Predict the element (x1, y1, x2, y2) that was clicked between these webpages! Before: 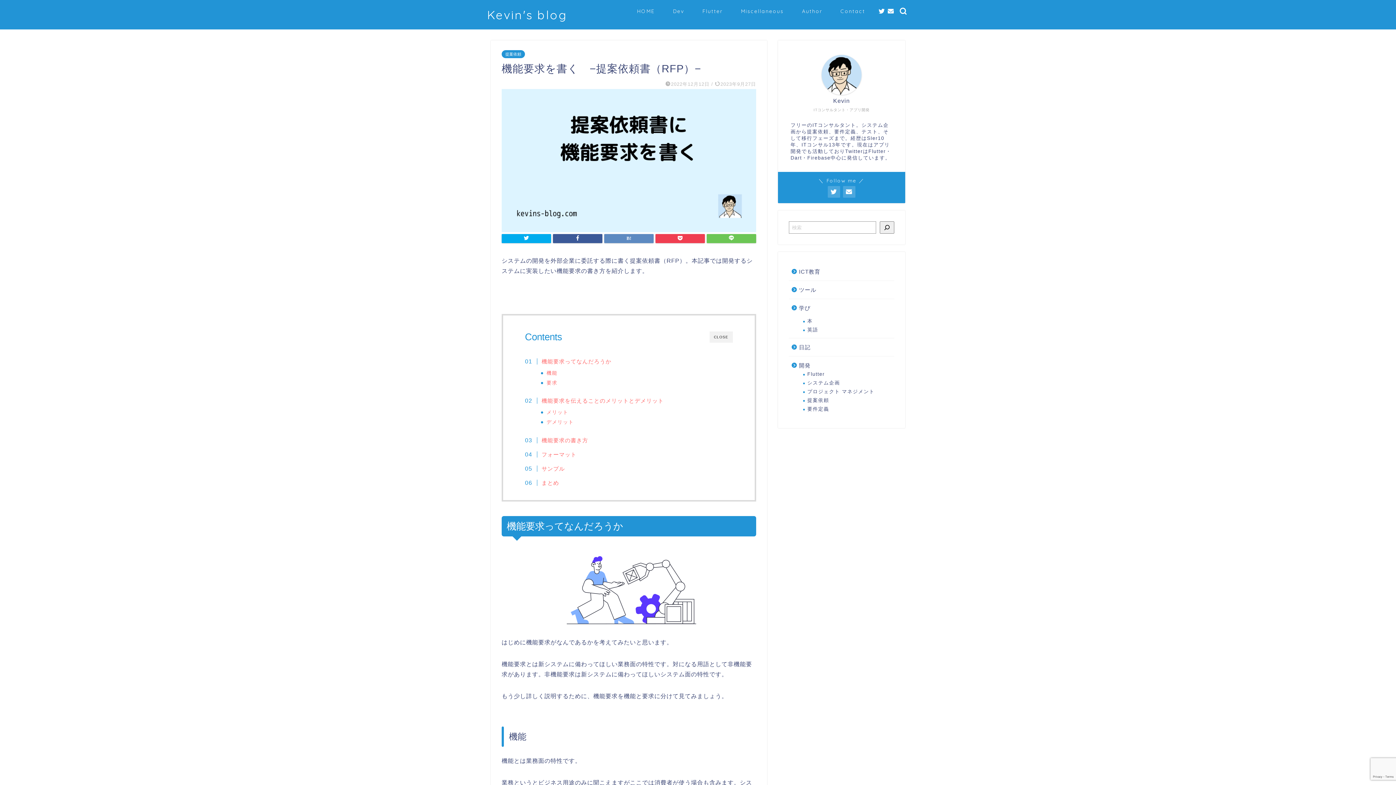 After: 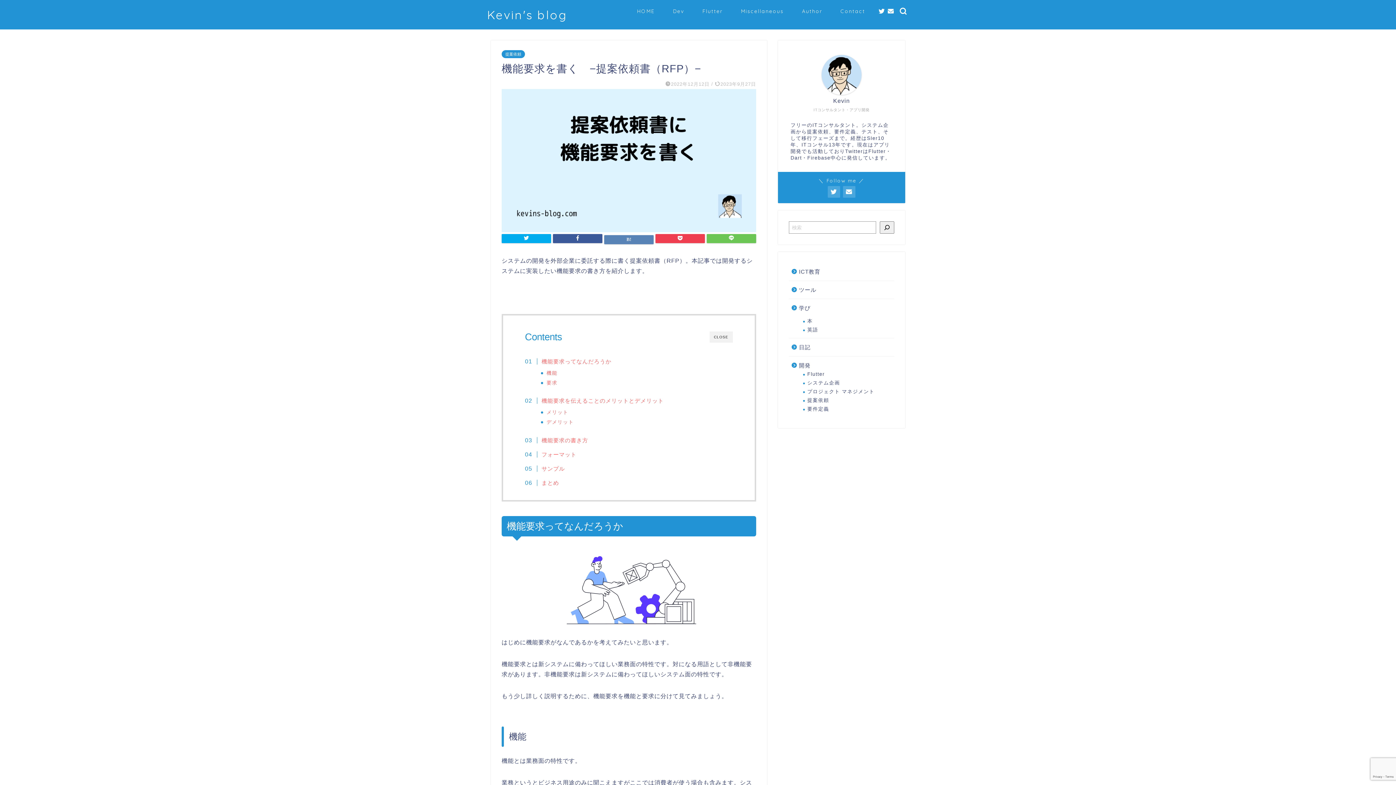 Action: bbox: (604, 234, 653, 243)